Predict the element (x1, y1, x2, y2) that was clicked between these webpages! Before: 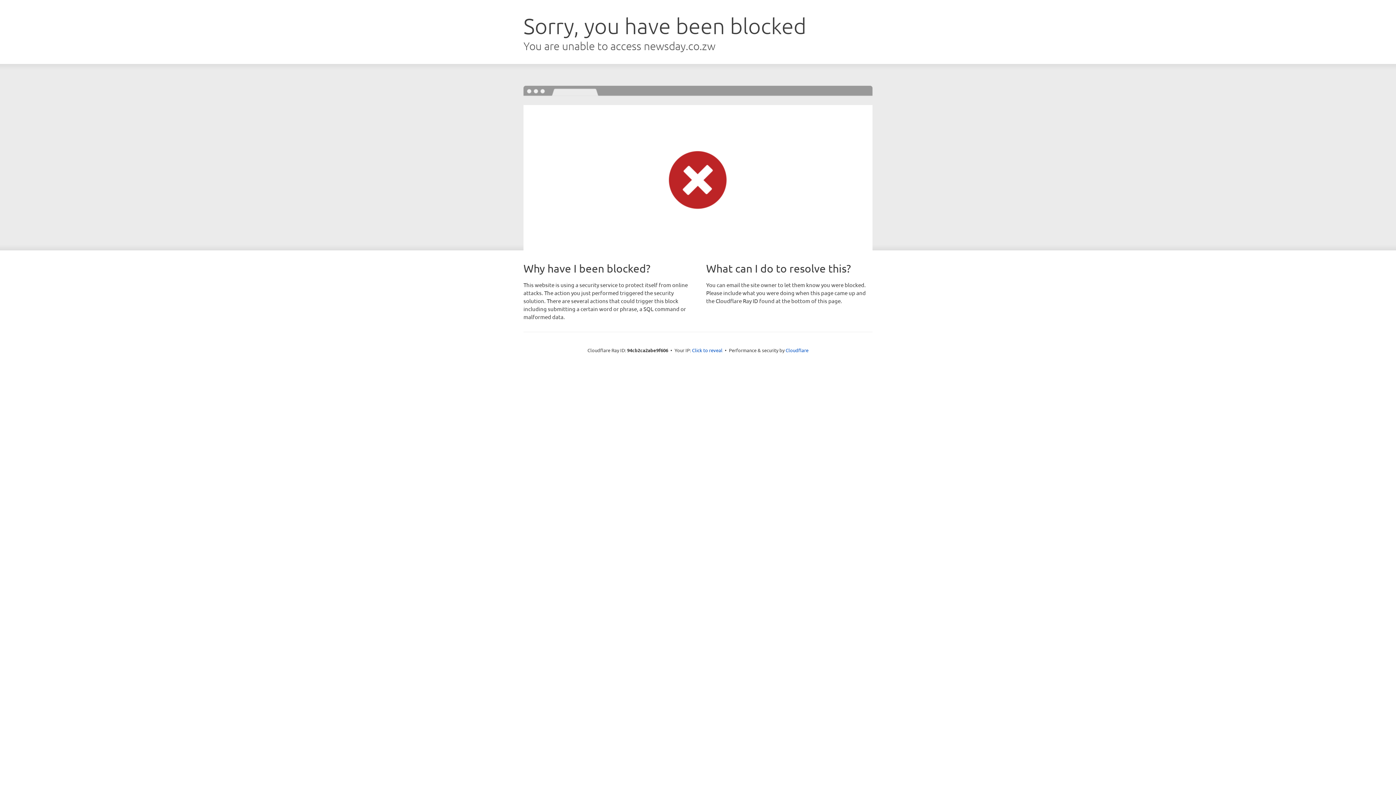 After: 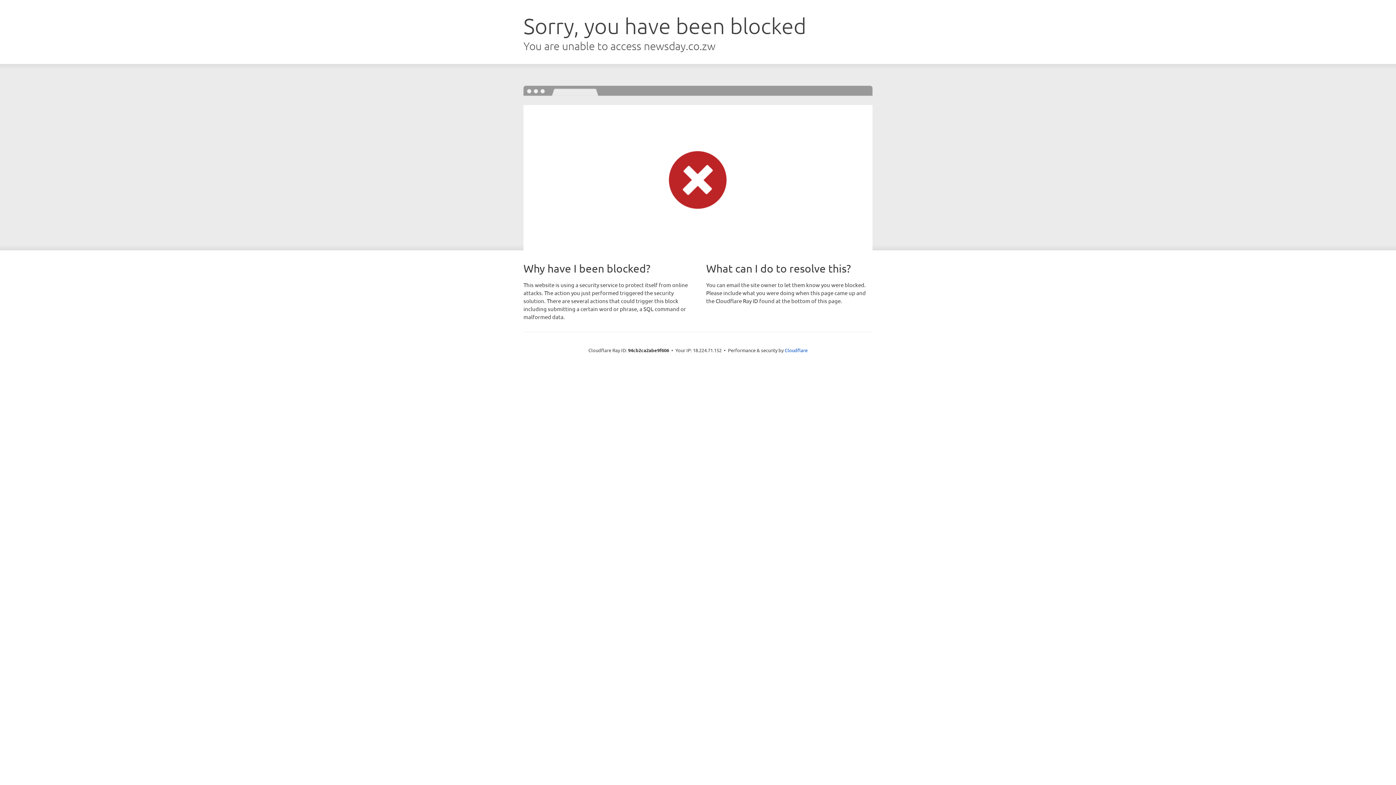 Action: bbox: (692, 346, 722, 353) label: Click to reveal